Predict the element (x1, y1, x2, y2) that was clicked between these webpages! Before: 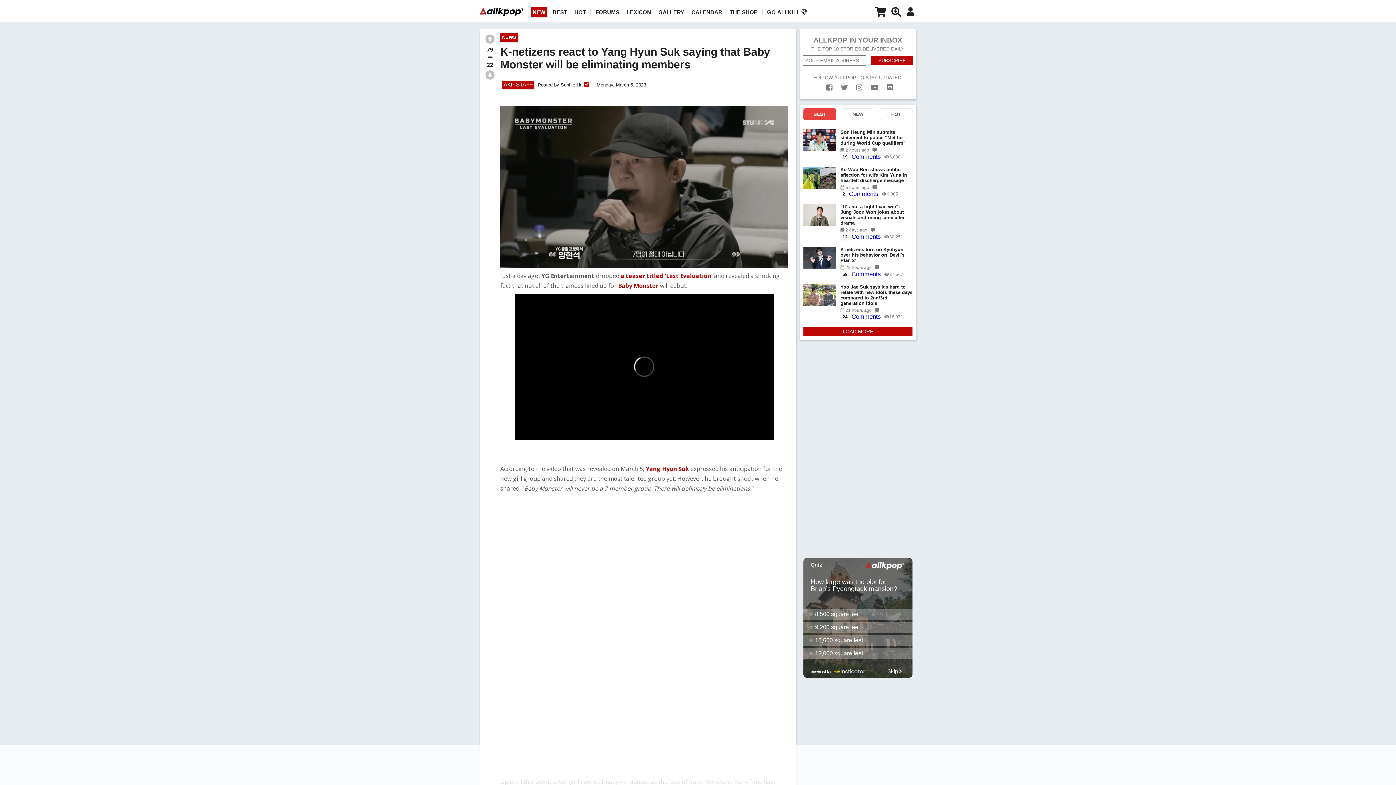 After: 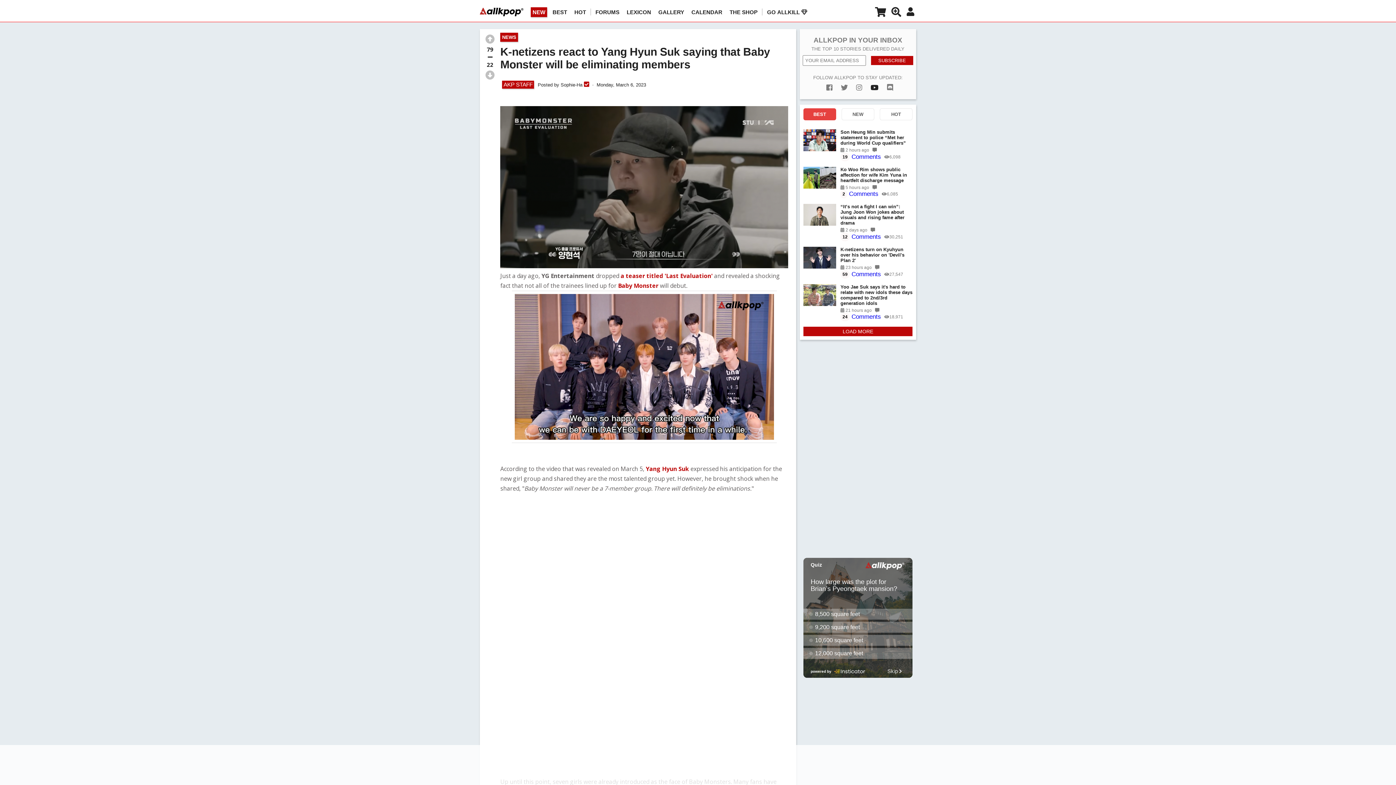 Action: label: youtube bbox: (870, 84, 878, 91)